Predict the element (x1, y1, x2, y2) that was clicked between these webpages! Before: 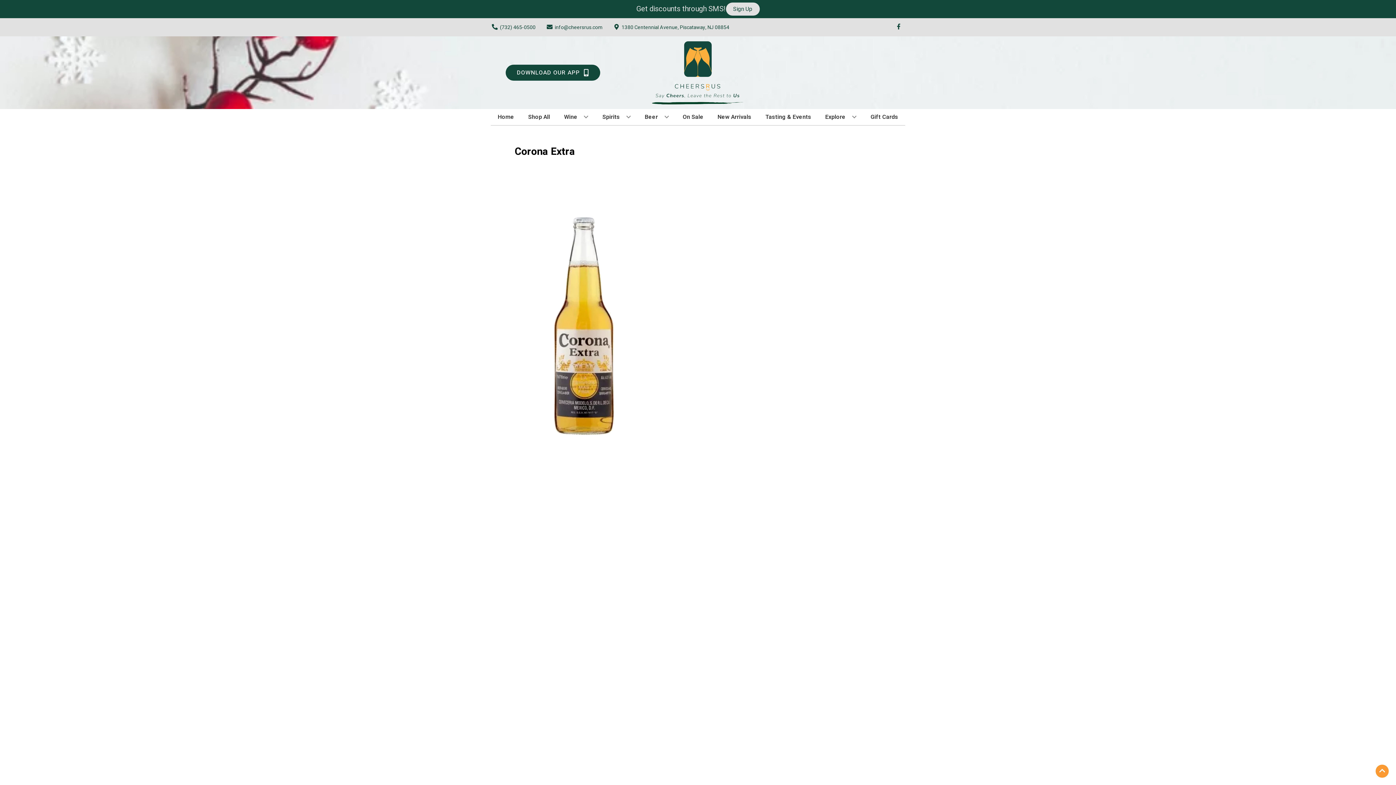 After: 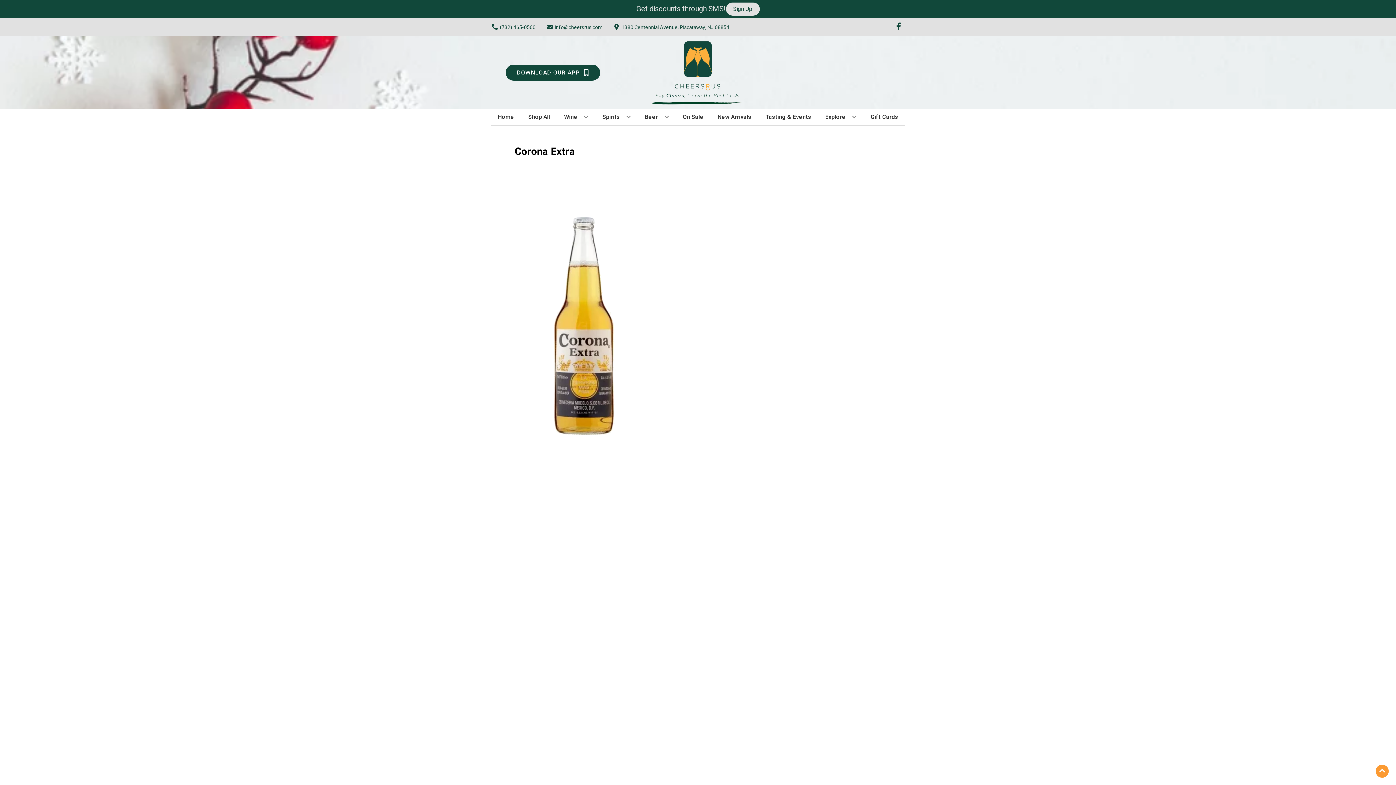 Action: label: Opens facebook in a new tab bbox: (892, 23, 905, 30)